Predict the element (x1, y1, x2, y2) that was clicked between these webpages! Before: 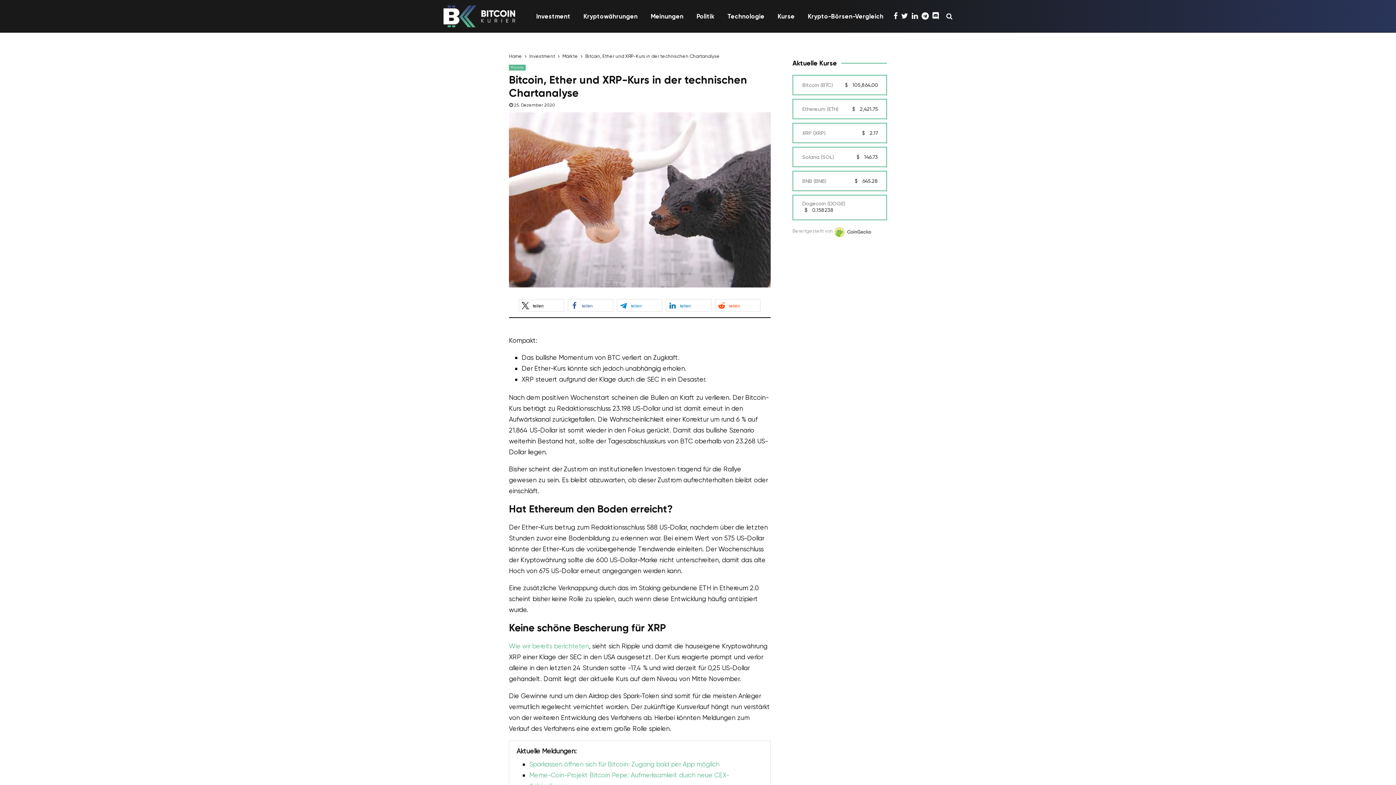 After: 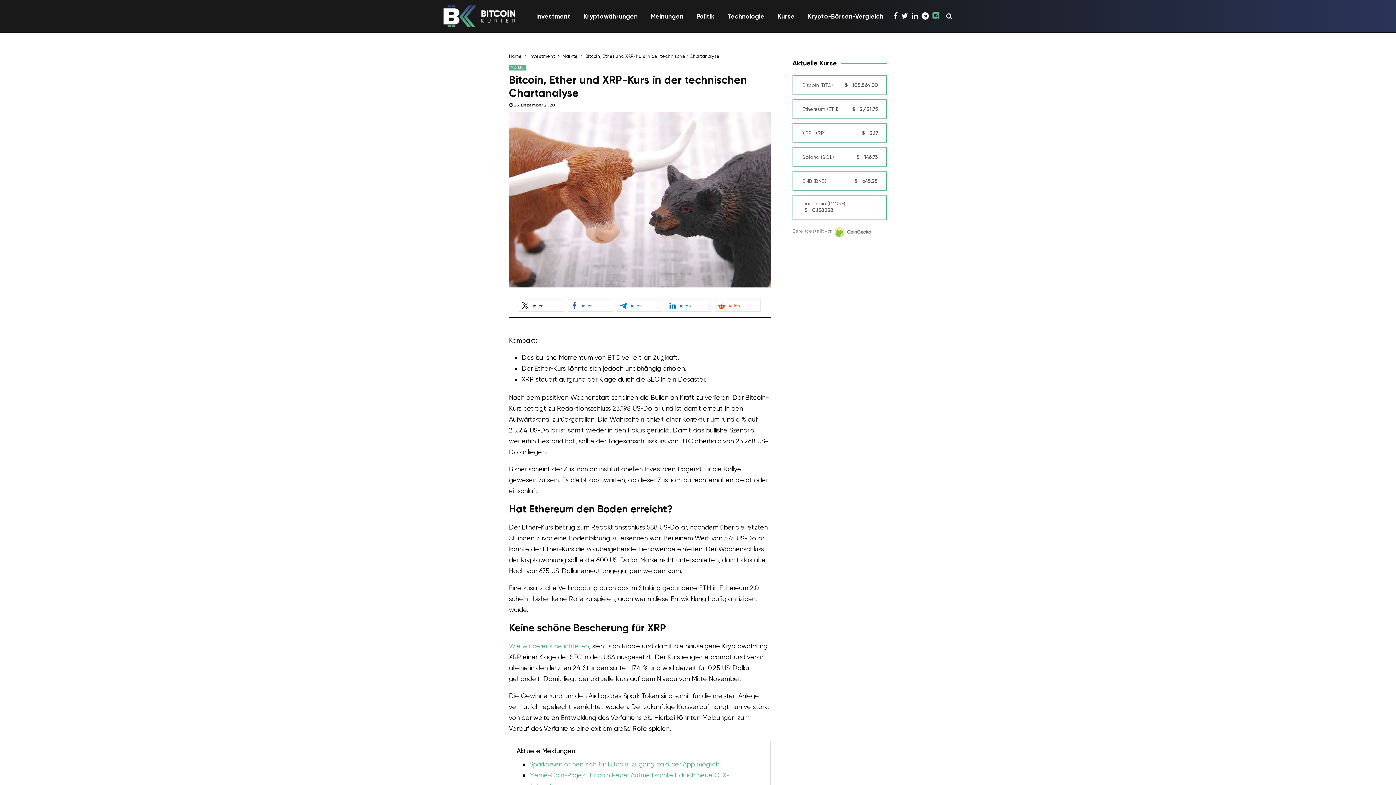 Action: bbox: (932, 10, 942, 21)